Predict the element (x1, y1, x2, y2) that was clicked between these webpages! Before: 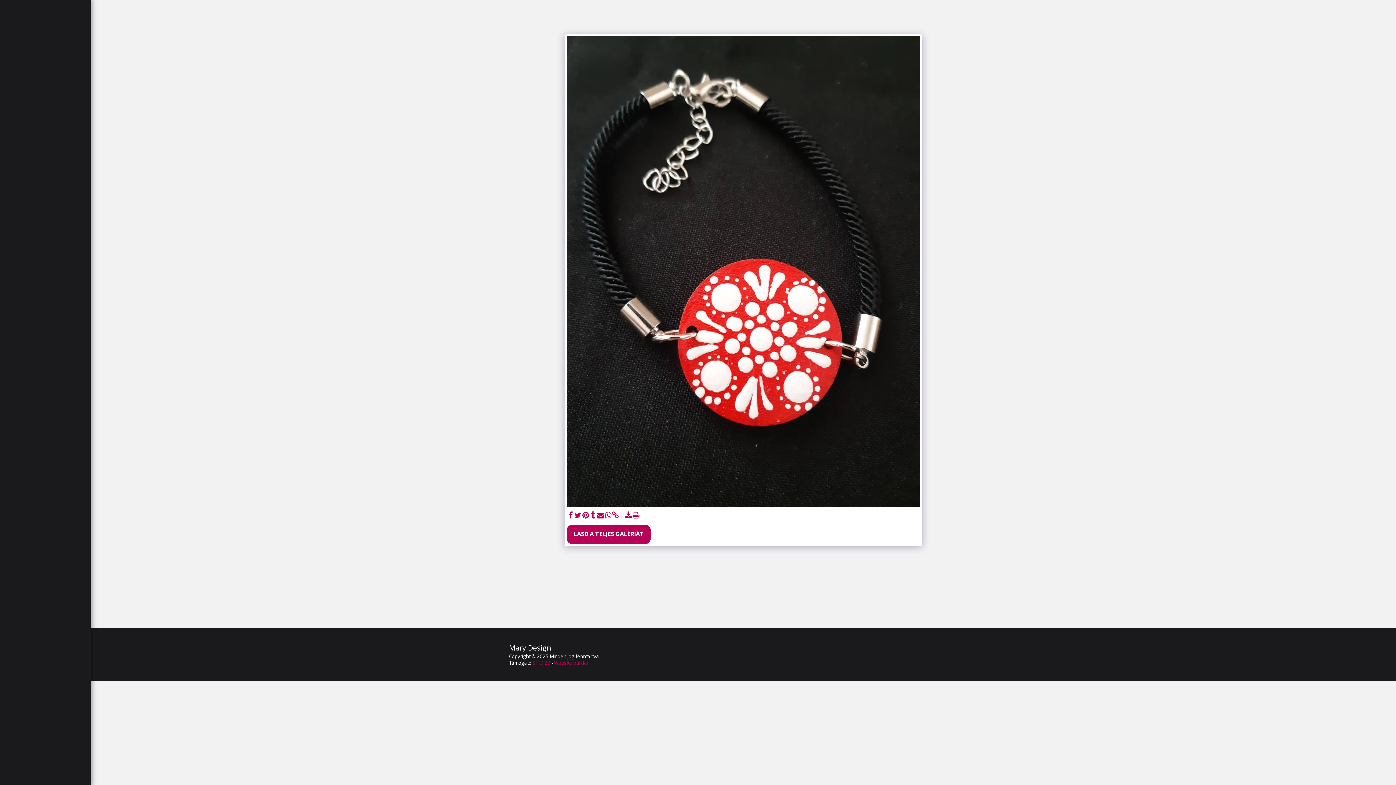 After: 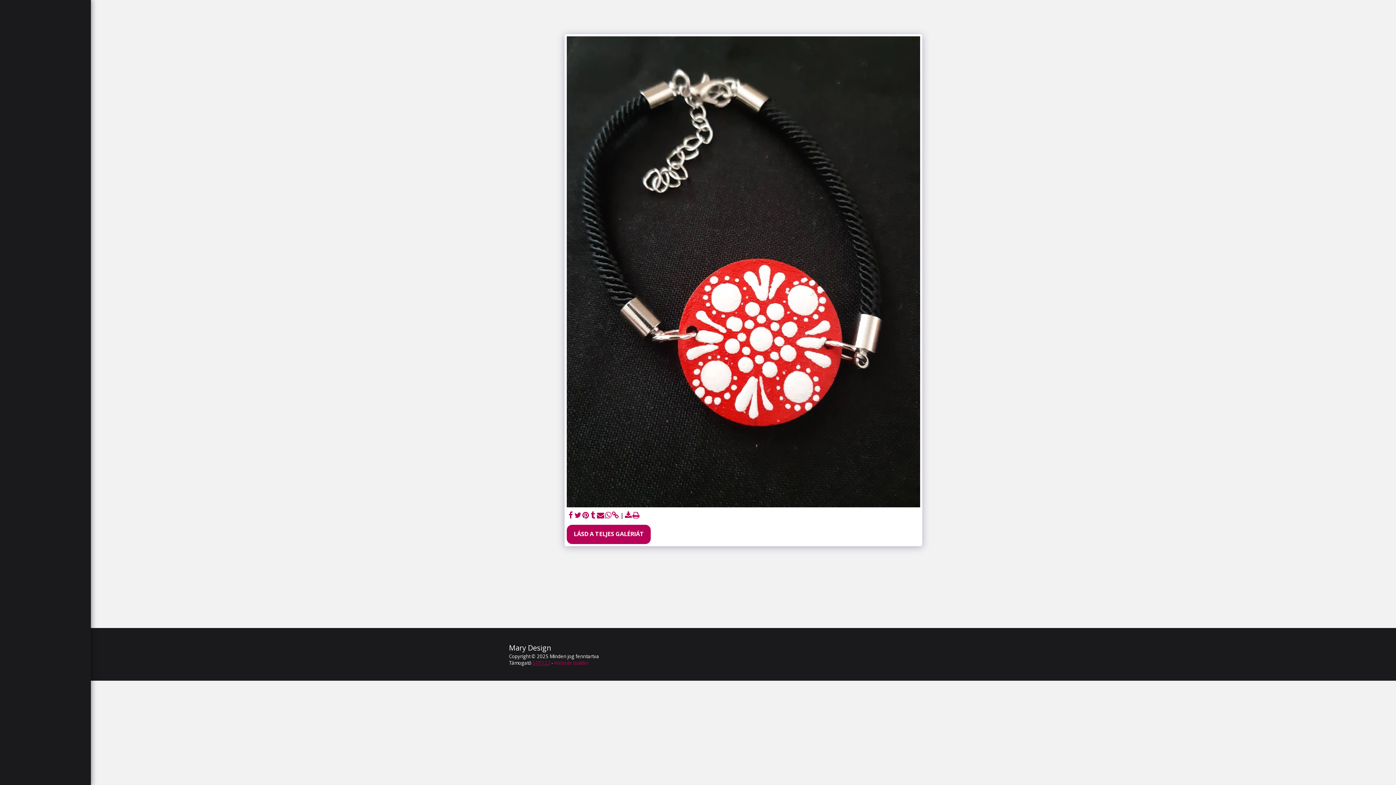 Action: label: SITE123 bbox: (532, 660, 550, 666)